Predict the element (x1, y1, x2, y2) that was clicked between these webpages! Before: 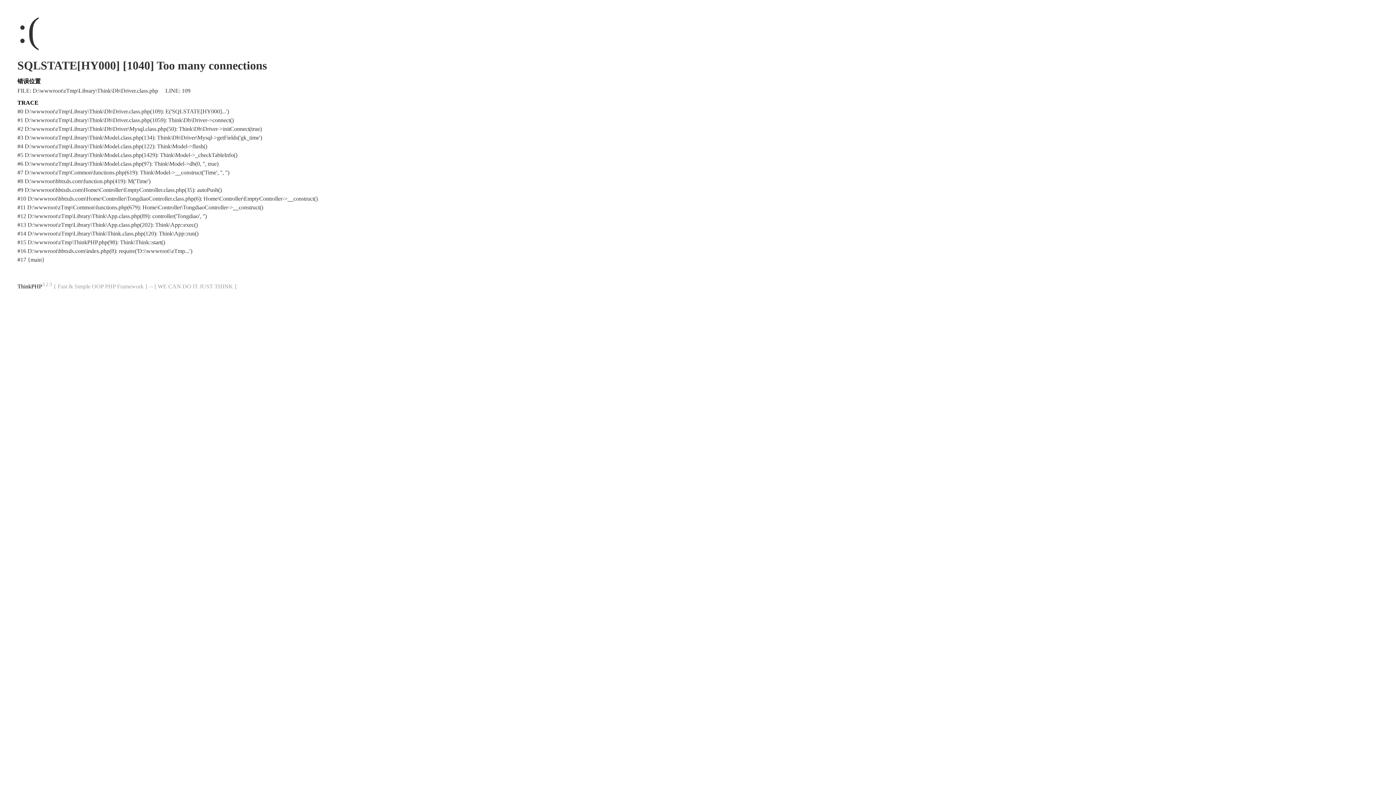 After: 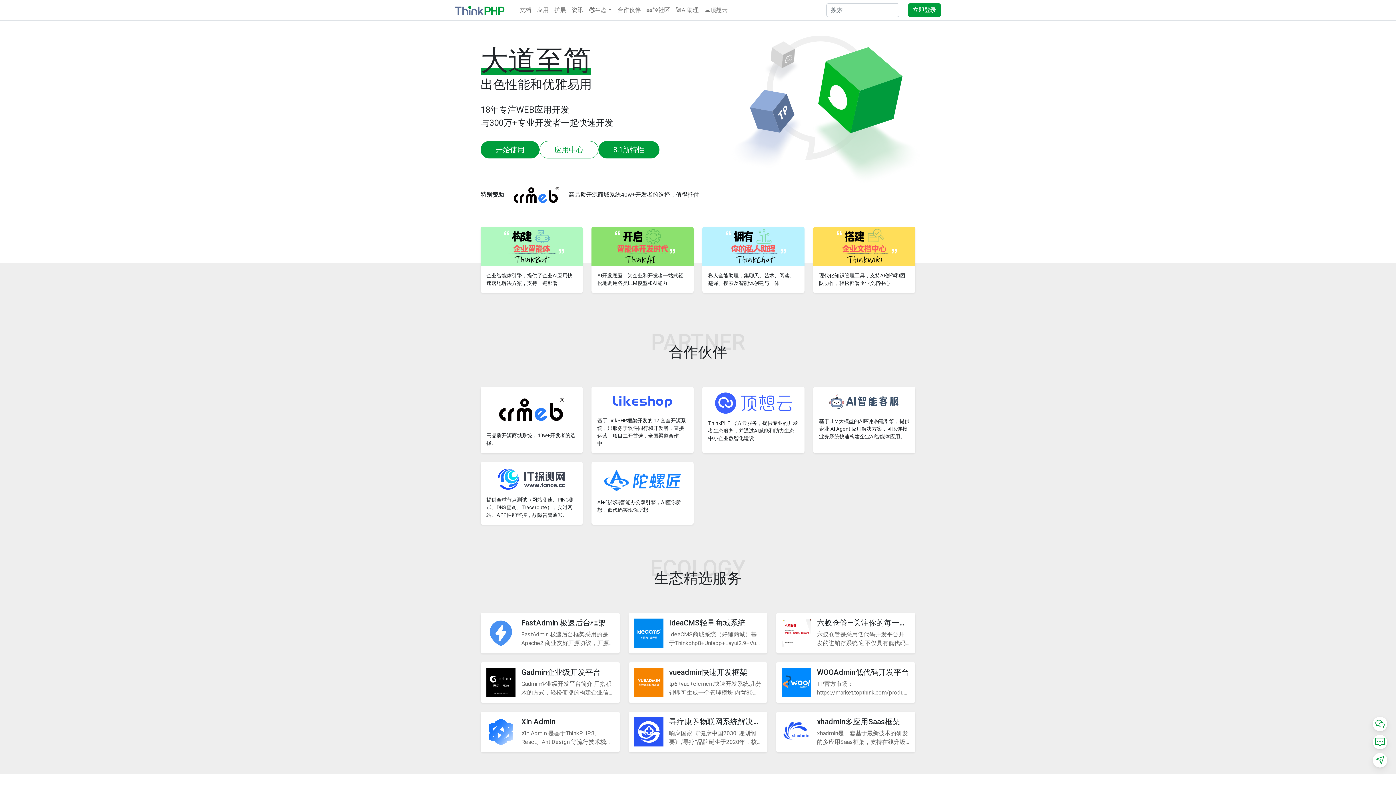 Action: bbox: (17, 283, 42, 289) label: ThinkPHP